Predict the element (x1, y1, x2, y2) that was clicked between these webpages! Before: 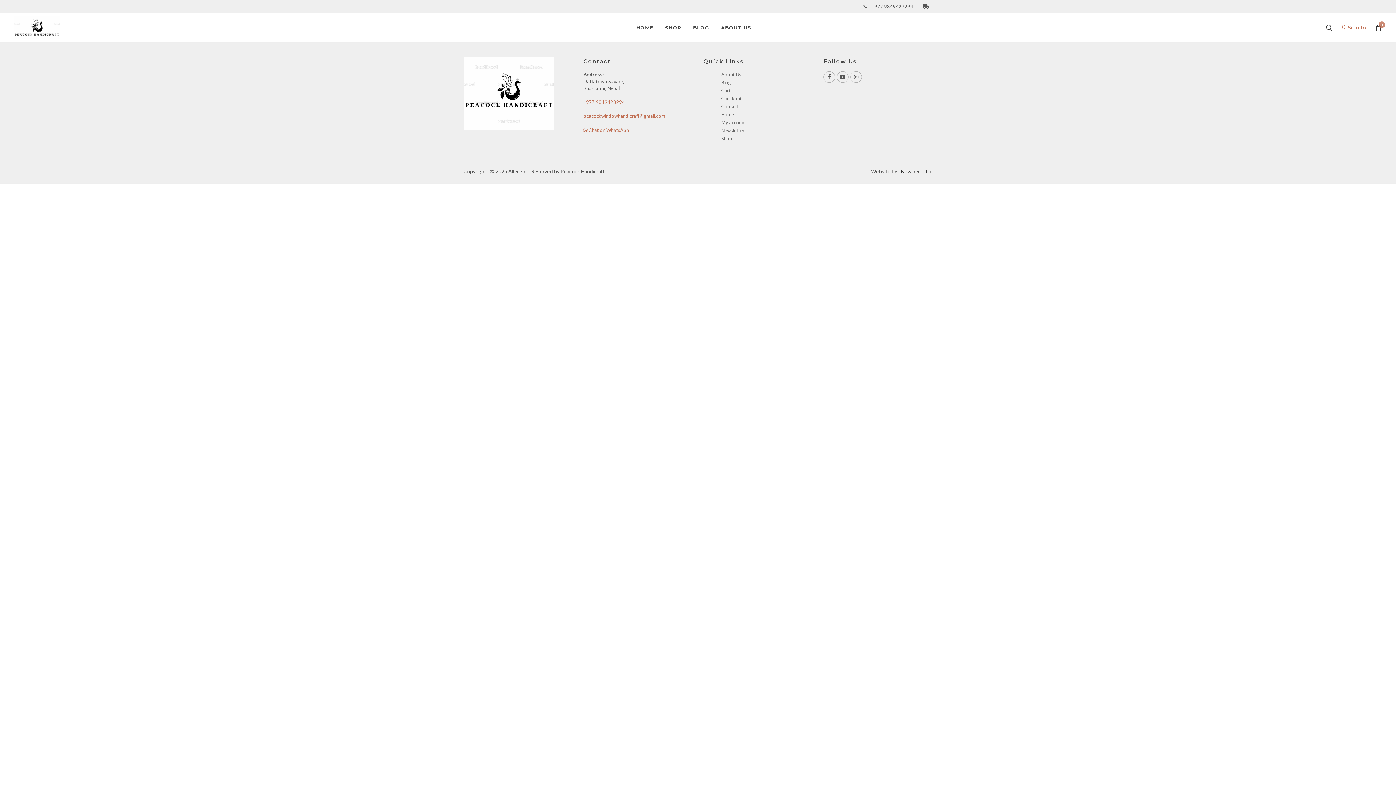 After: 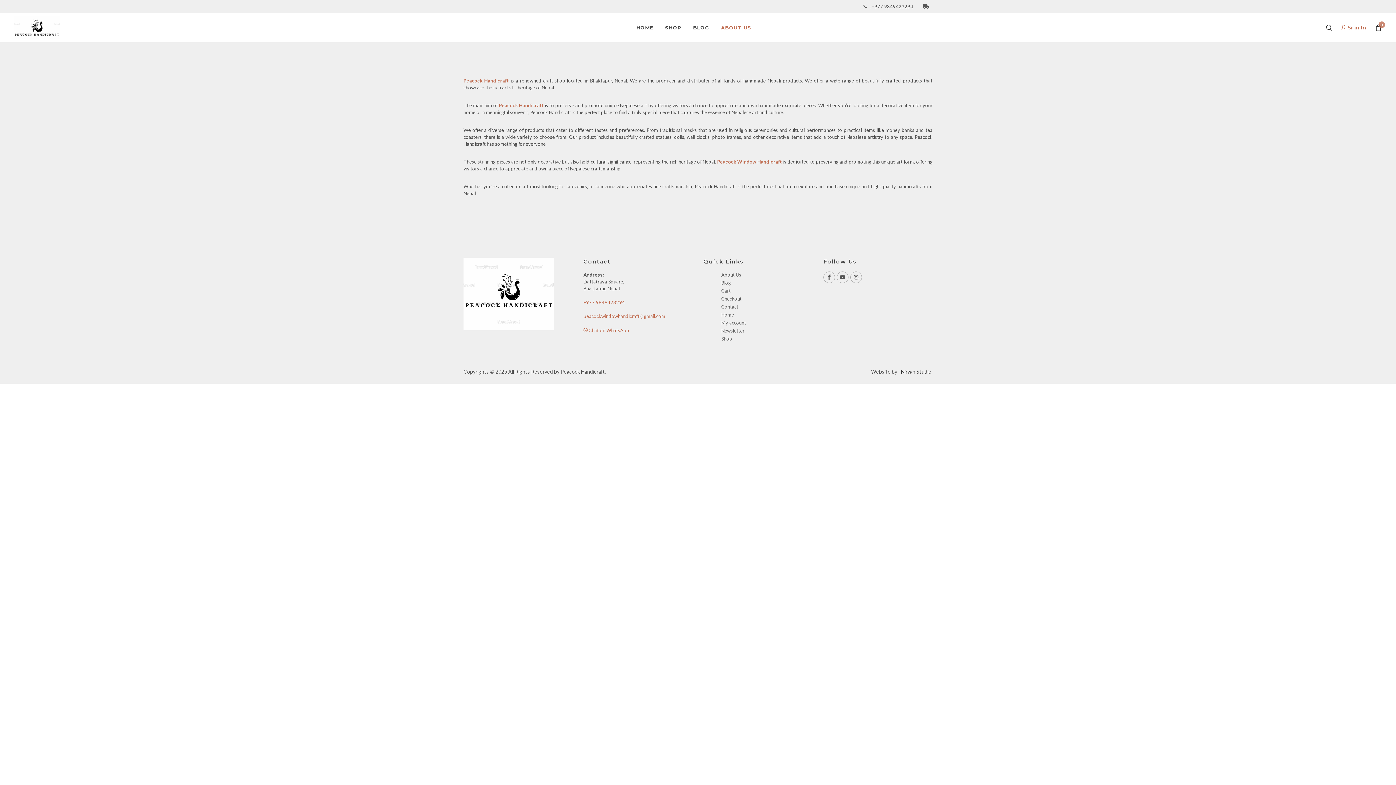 Action: bbox: (721, 71, 741, 77) label: About Us